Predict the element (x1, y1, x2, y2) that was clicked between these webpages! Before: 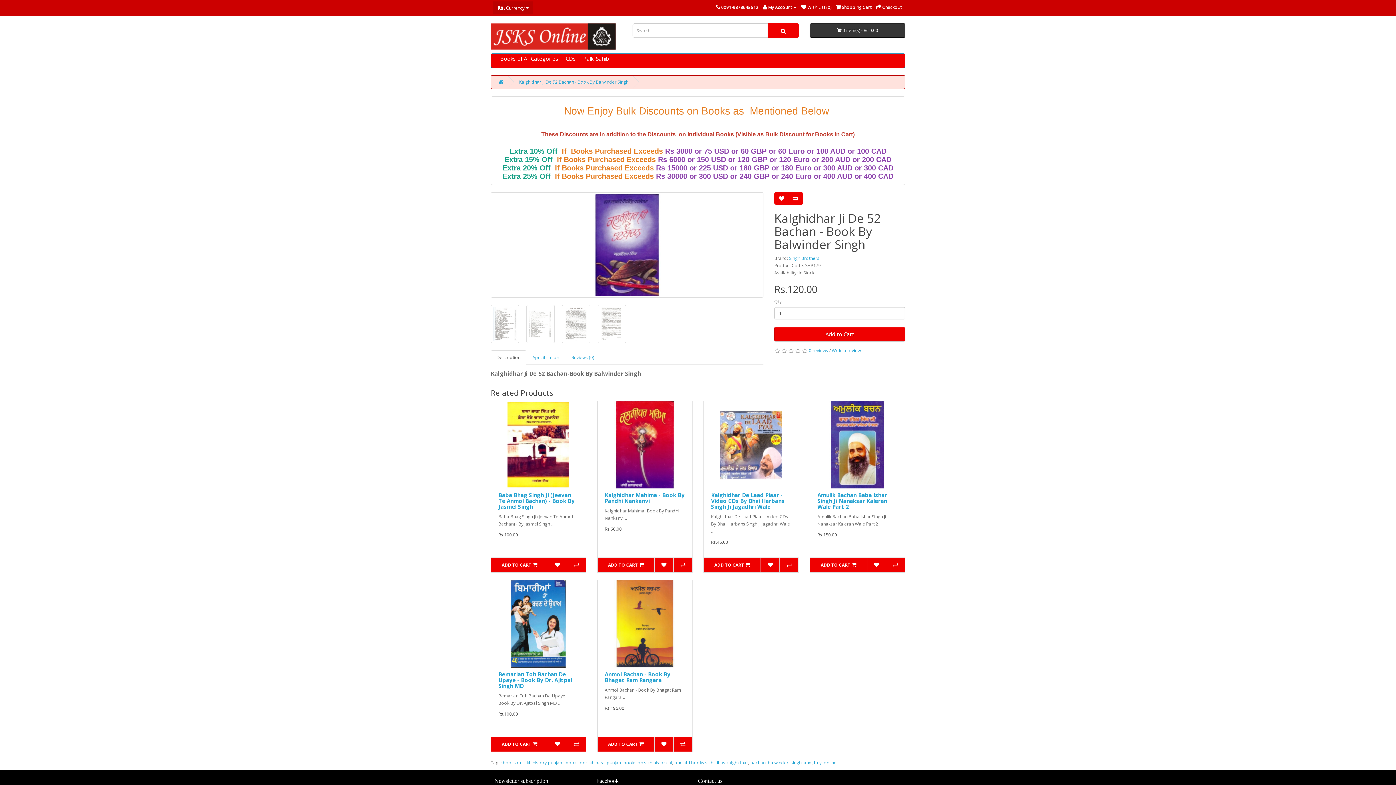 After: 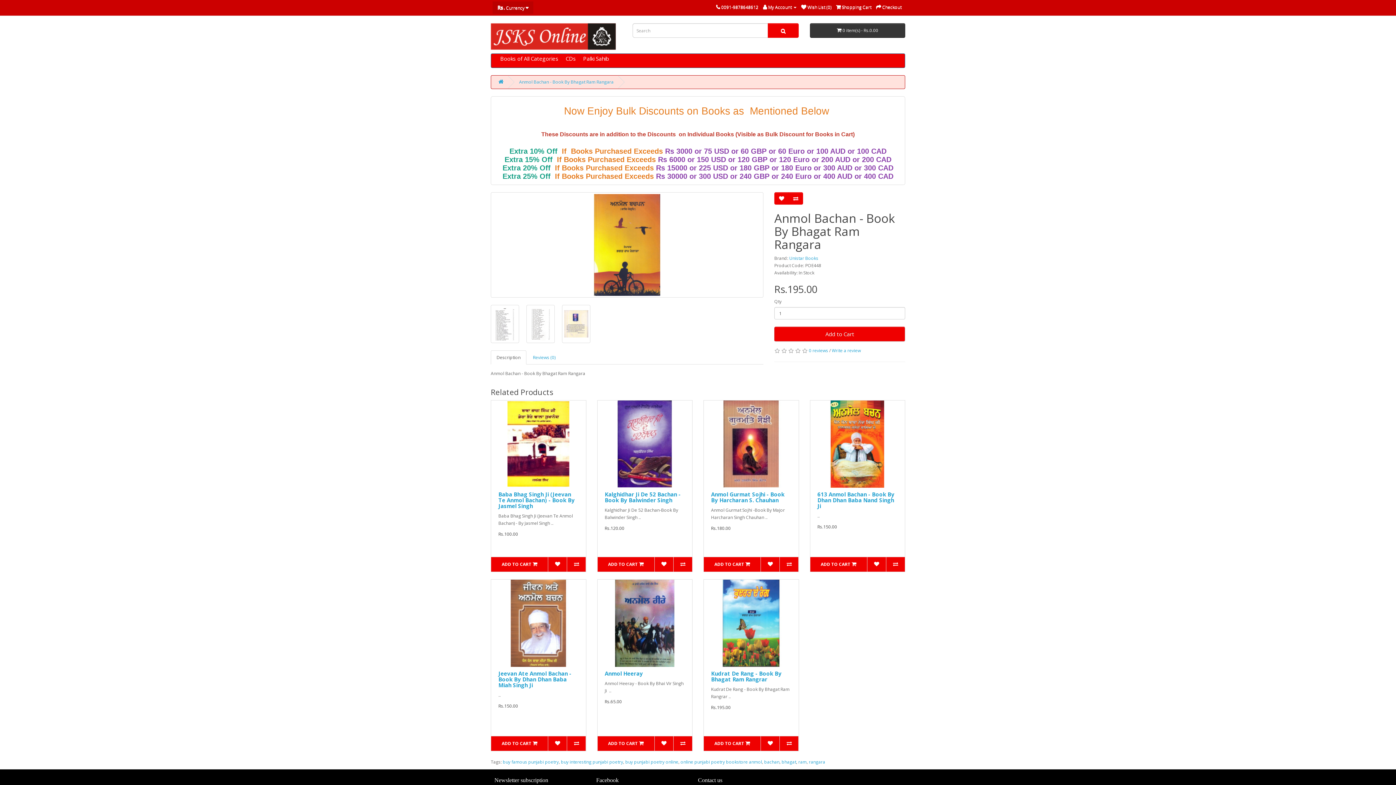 Action: bbox: (597, 580, 692, 668)